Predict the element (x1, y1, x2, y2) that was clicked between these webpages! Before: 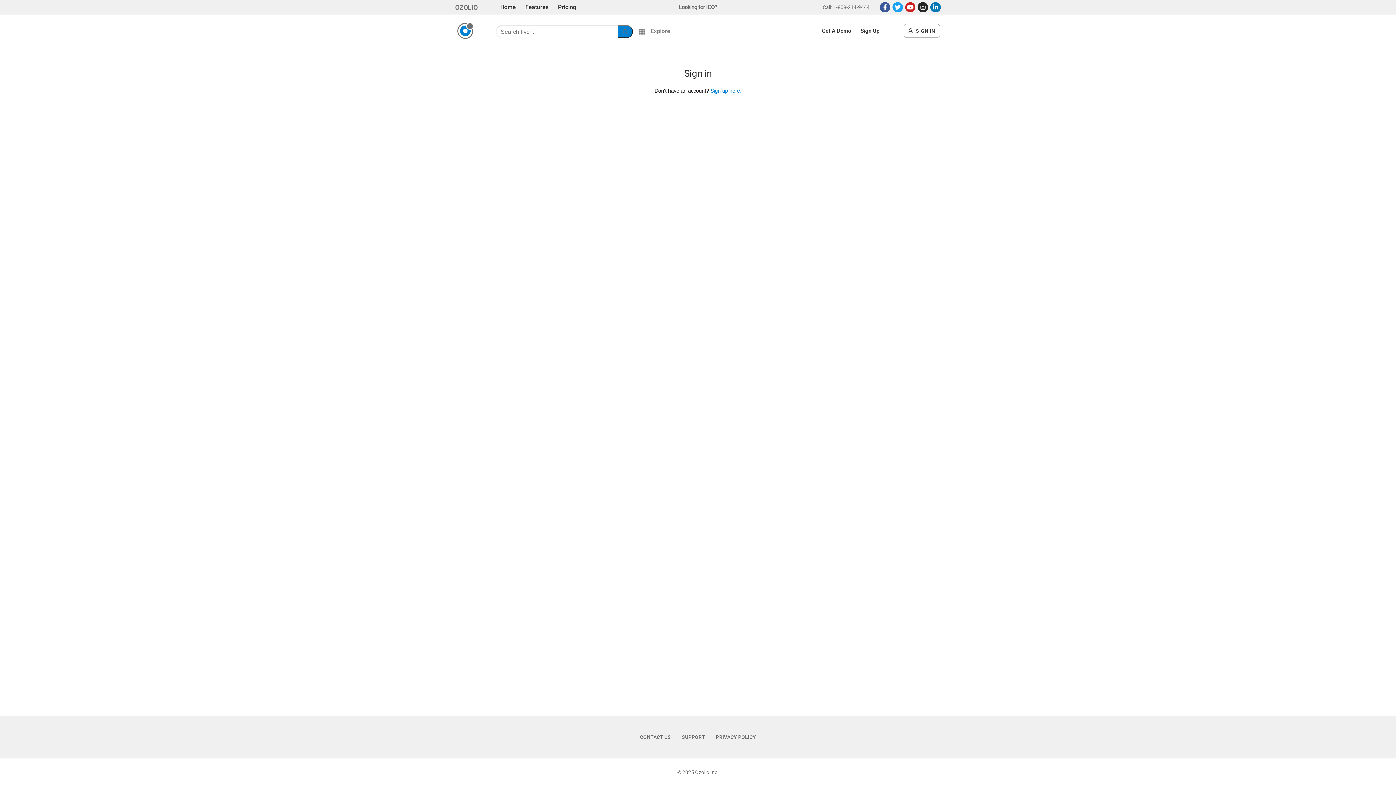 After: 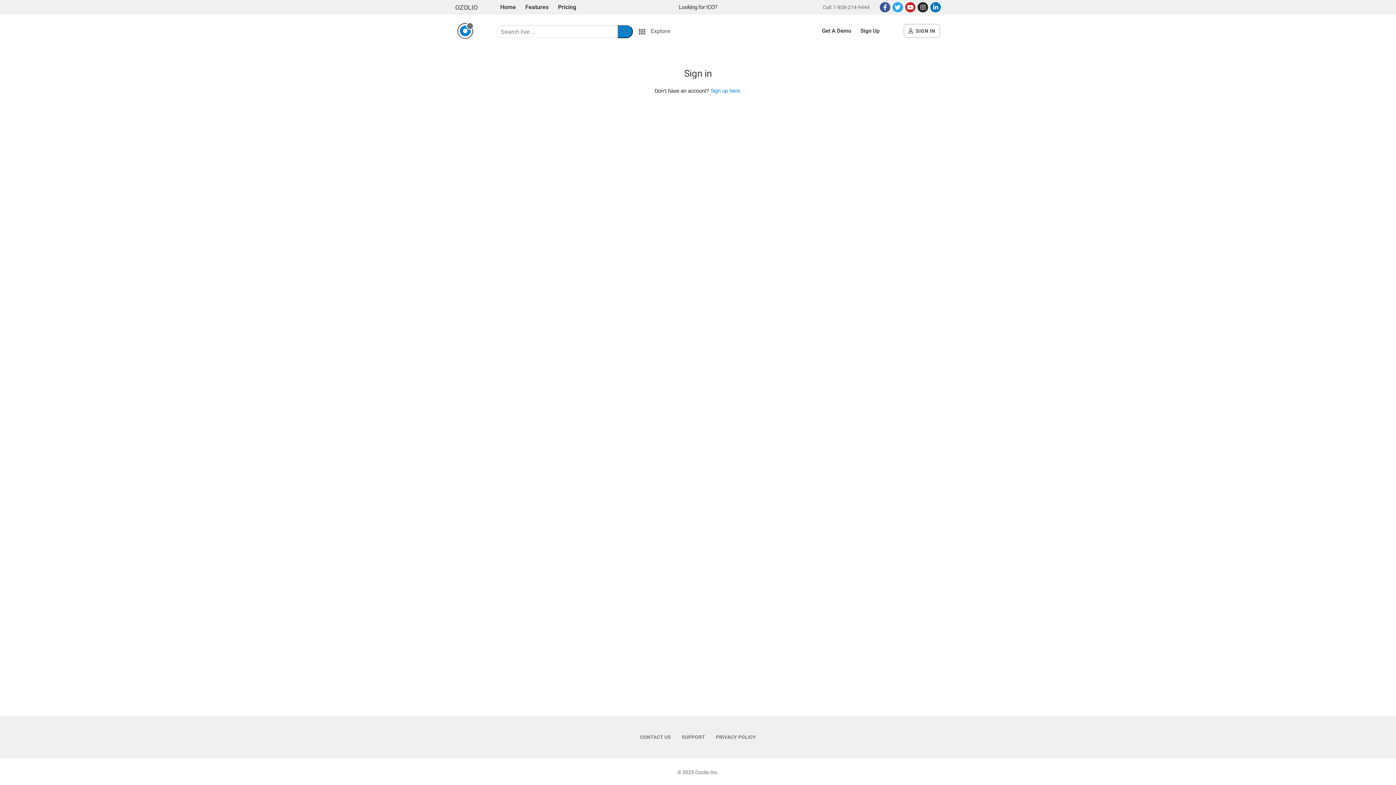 Action: label: X Platform bbox: (892, 2, 903, 12)